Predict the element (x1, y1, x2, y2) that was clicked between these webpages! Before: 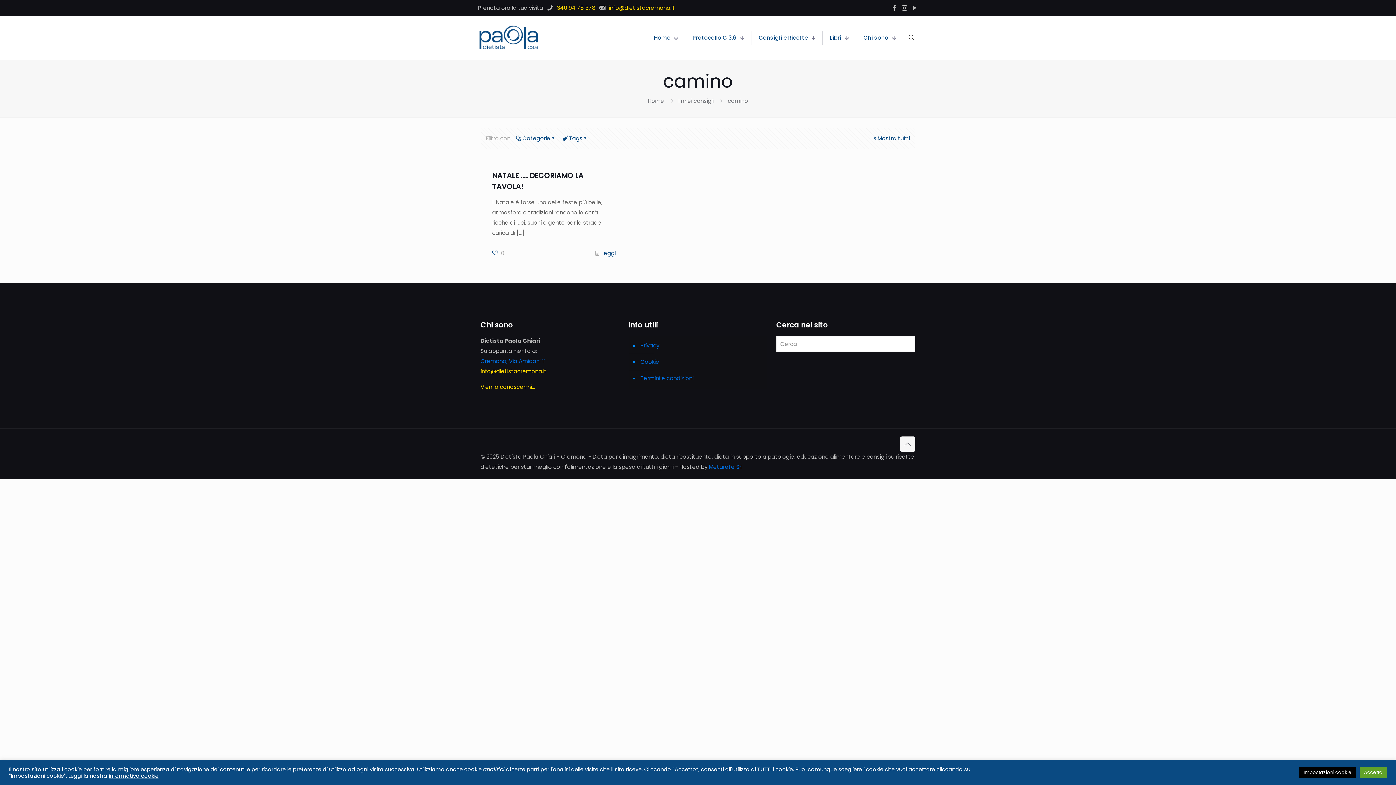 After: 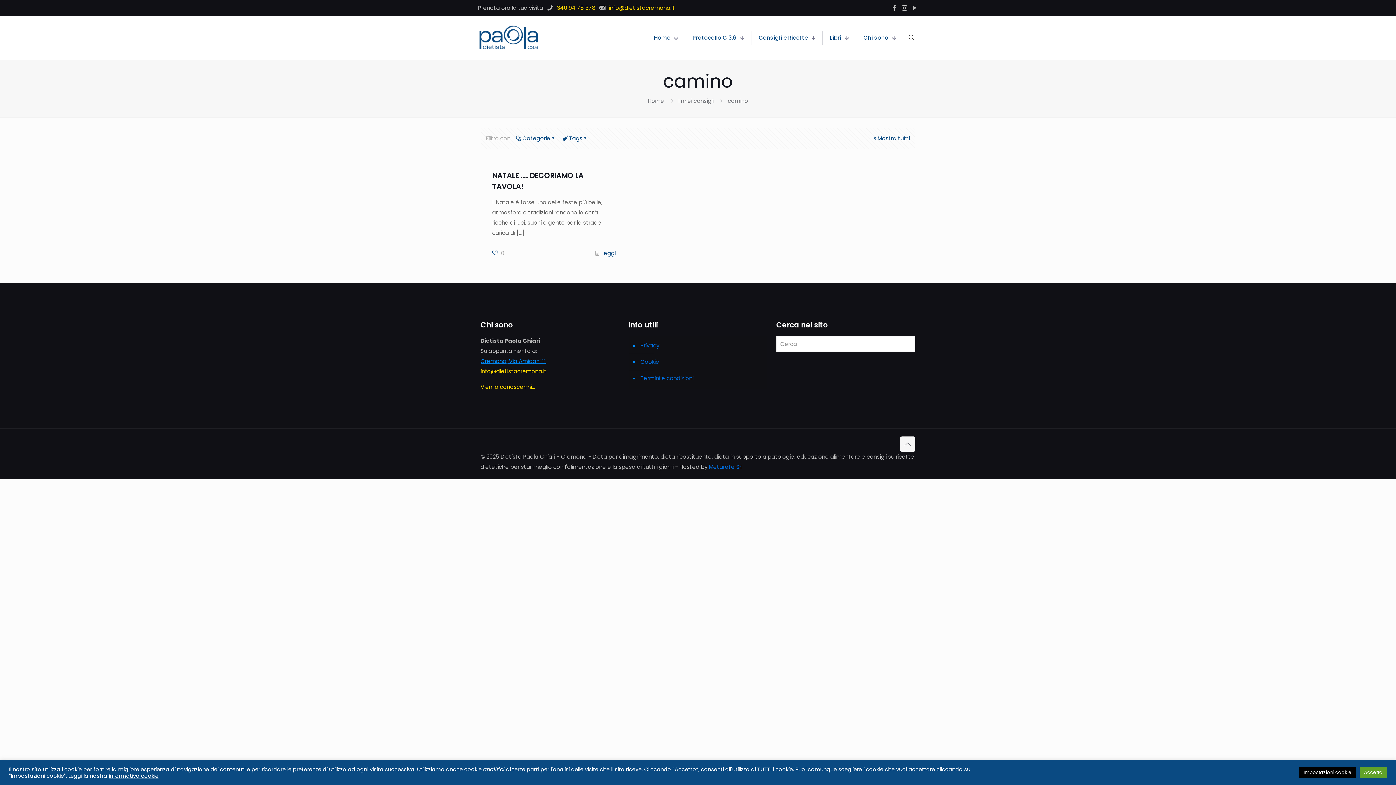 Action: bbox: (480, 357, 545, 365) label: Cremona, Via Amidani 11